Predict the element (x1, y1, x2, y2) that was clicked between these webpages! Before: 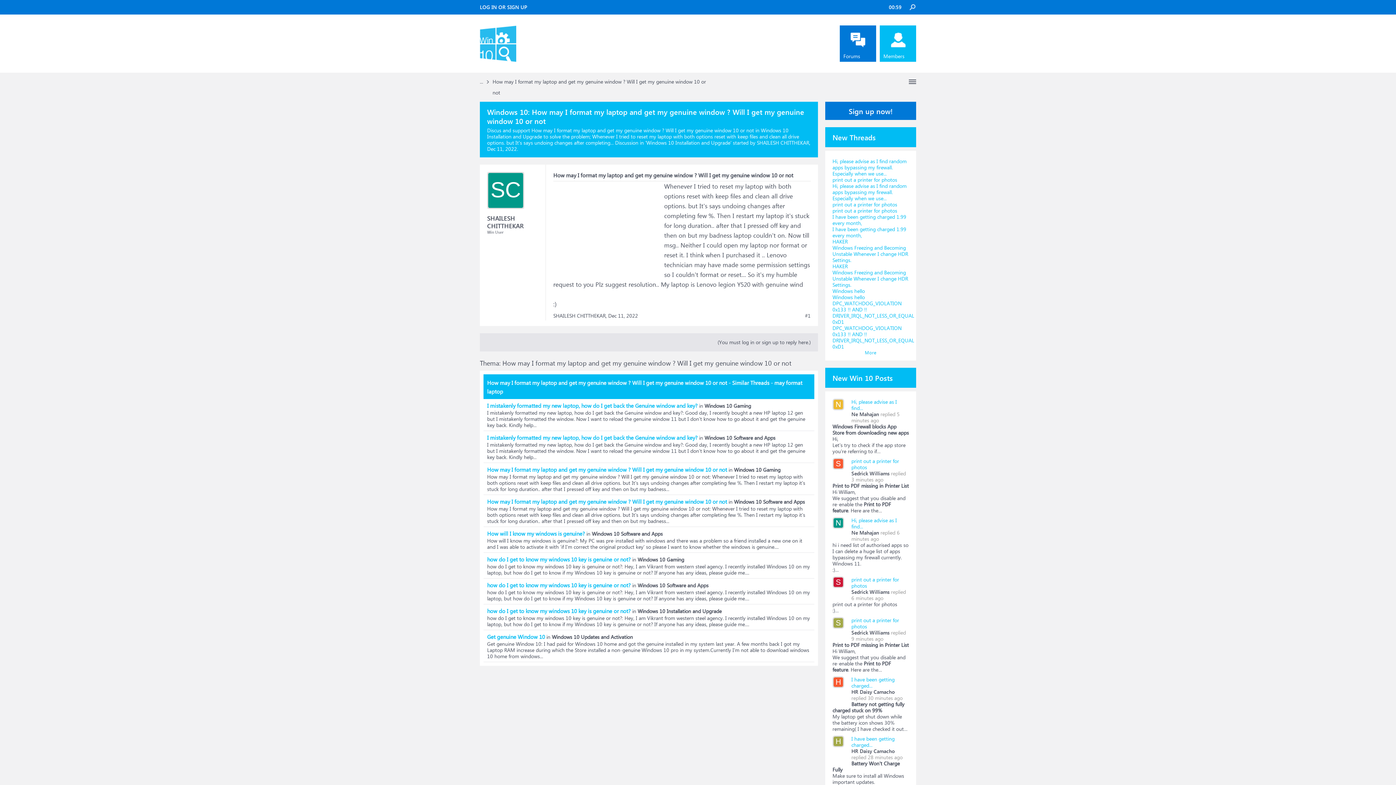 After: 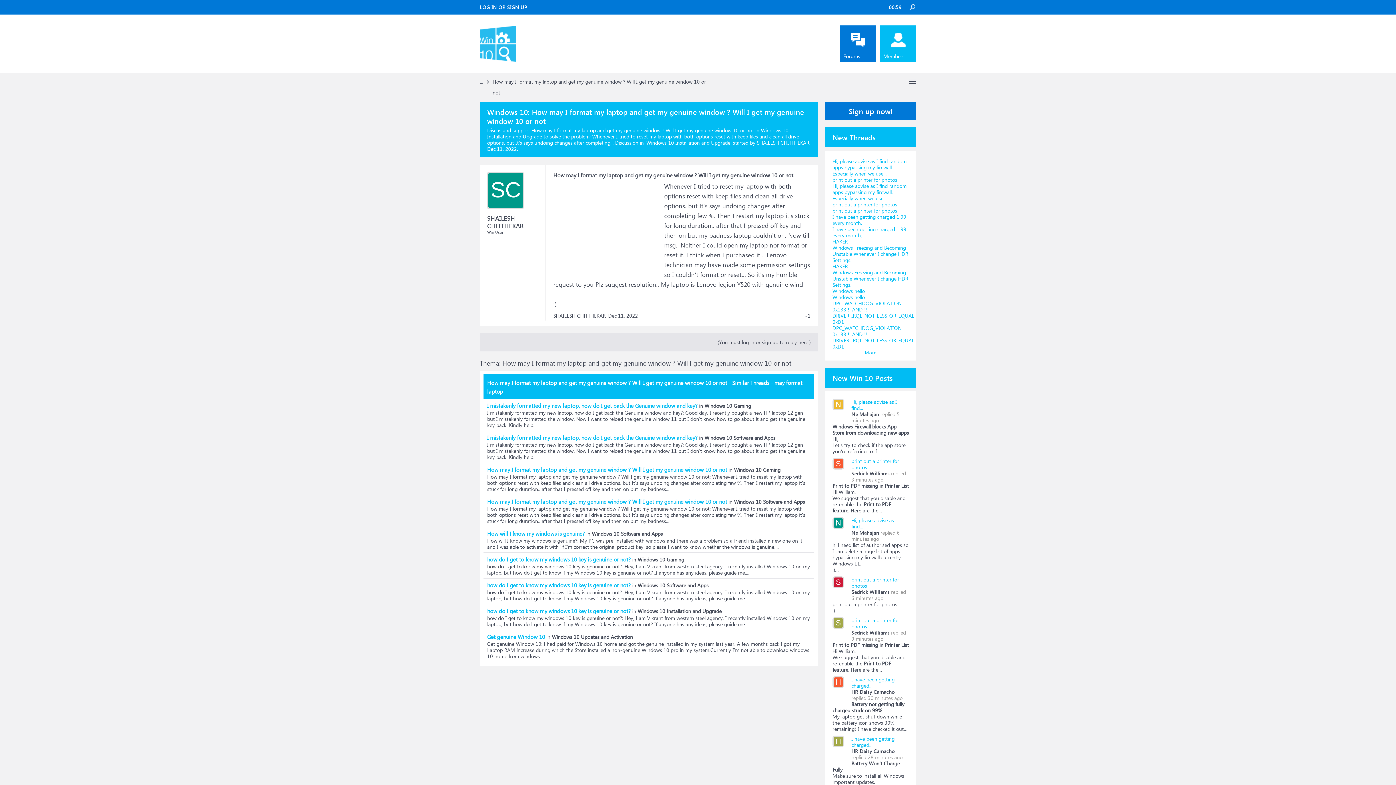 Action: label: SC bbox: (487, 172, 524, 209)